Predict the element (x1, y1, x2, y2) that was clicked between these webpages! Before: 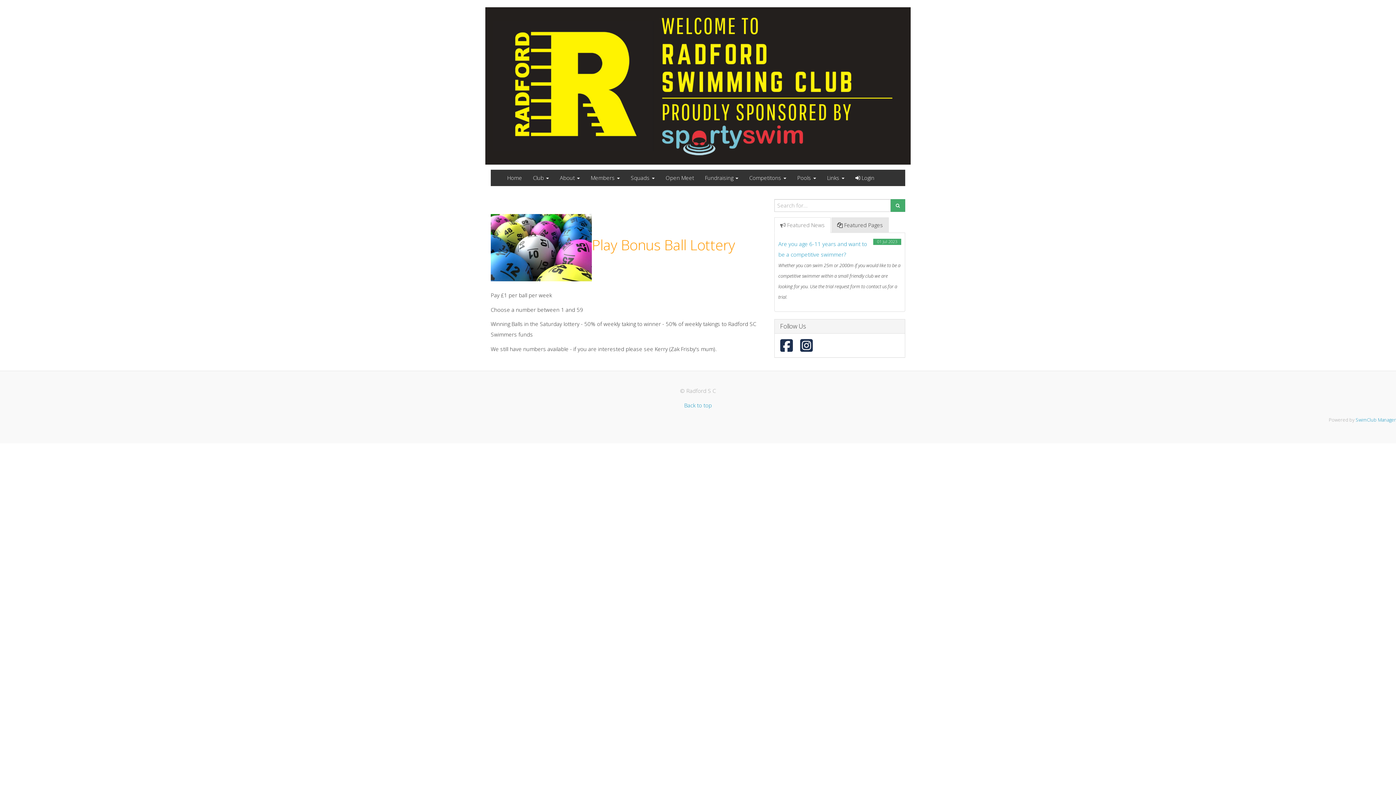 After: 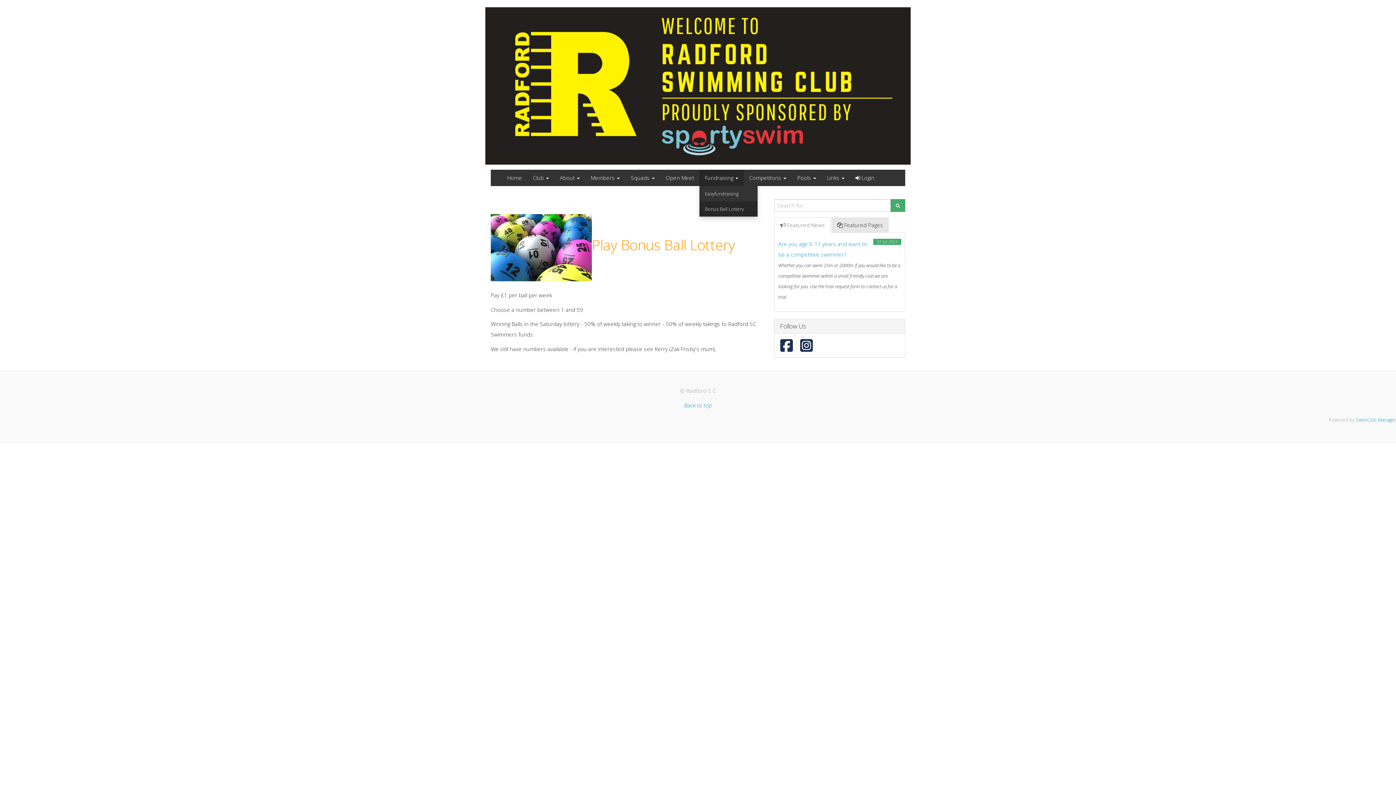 Action: bbox: (699, 169, 744, 186) label: Fundraising 